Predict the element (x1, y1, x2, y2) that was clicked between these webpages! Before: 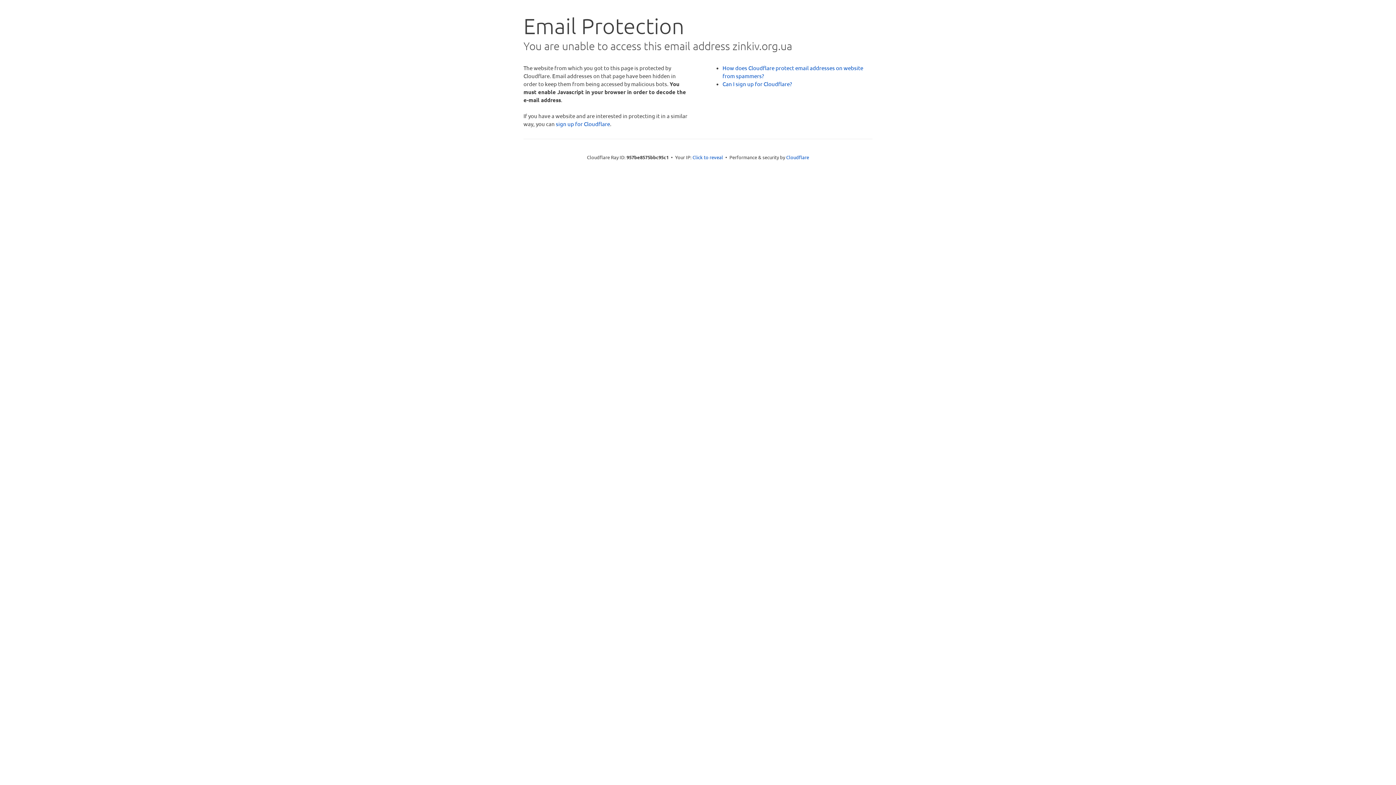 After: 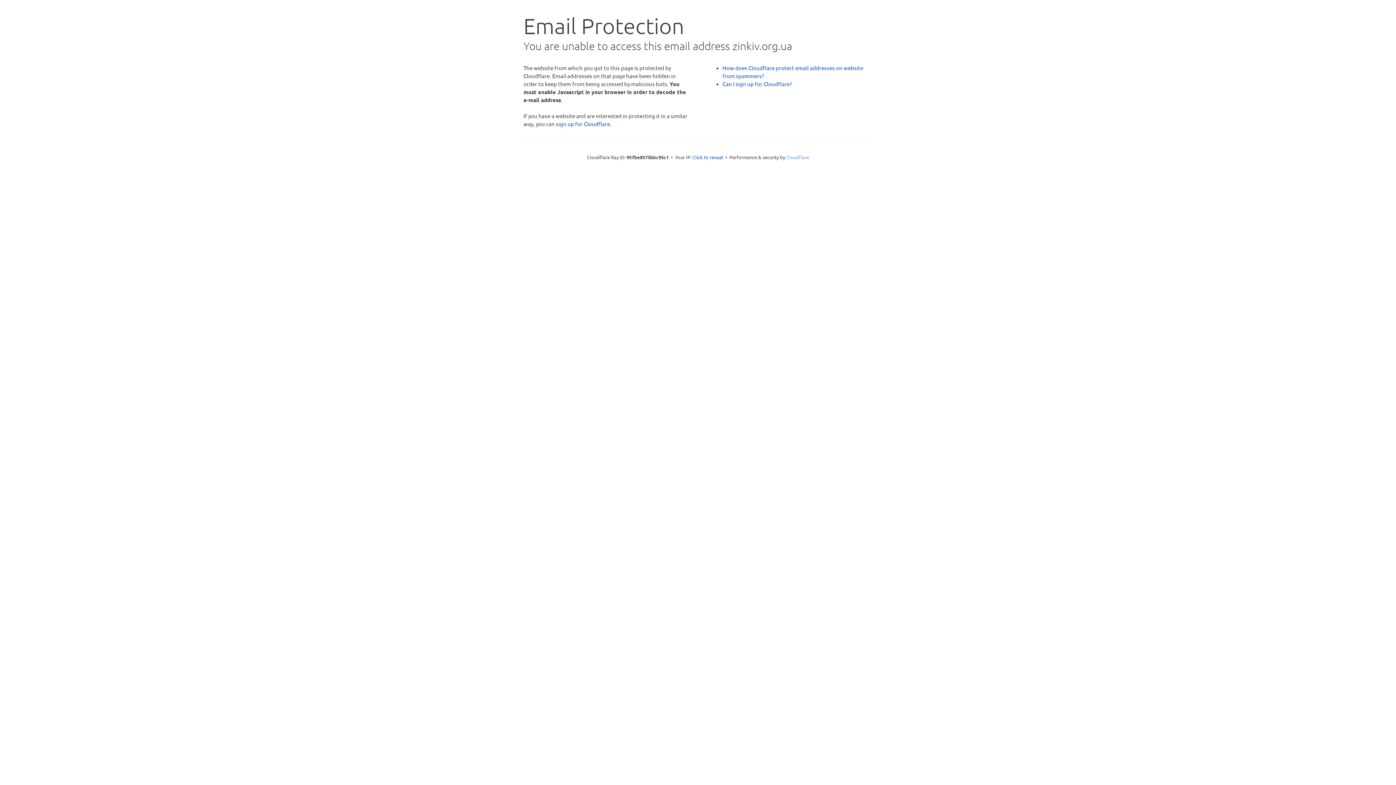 Action: label: Cloudflare bbox: (786, 154, 809, 160)